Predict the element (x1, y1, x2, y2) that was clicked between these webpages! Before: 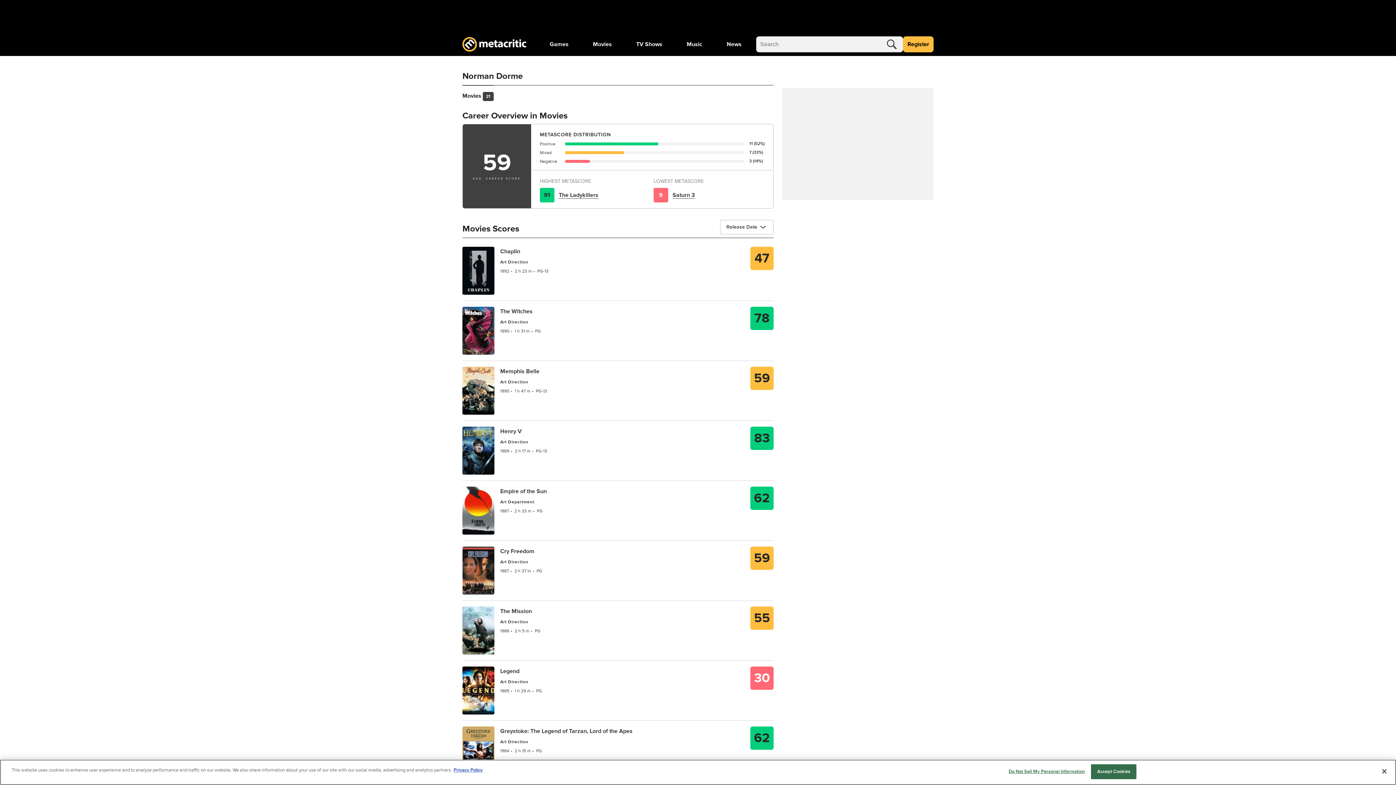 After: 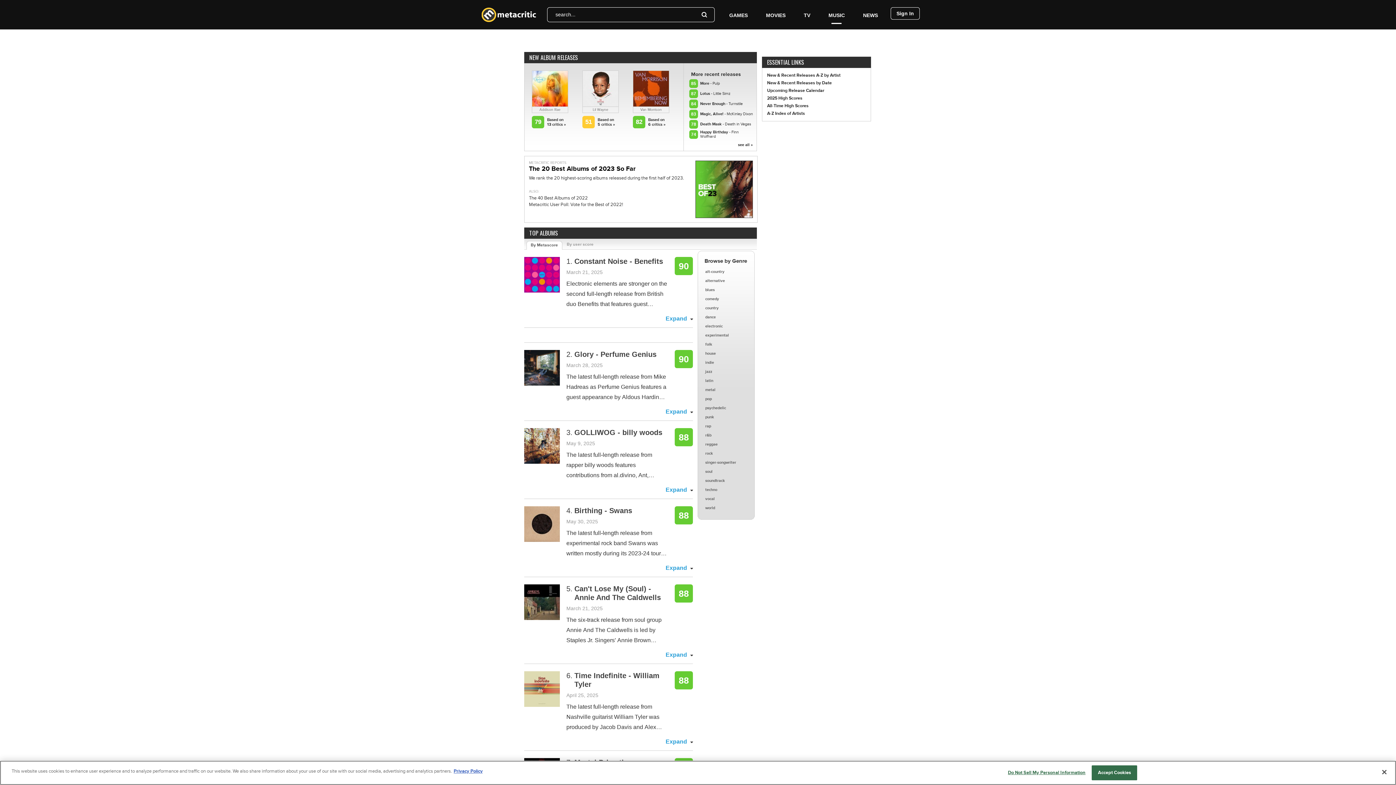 Action: label: Music bbox: (681, 36, 708, 52)